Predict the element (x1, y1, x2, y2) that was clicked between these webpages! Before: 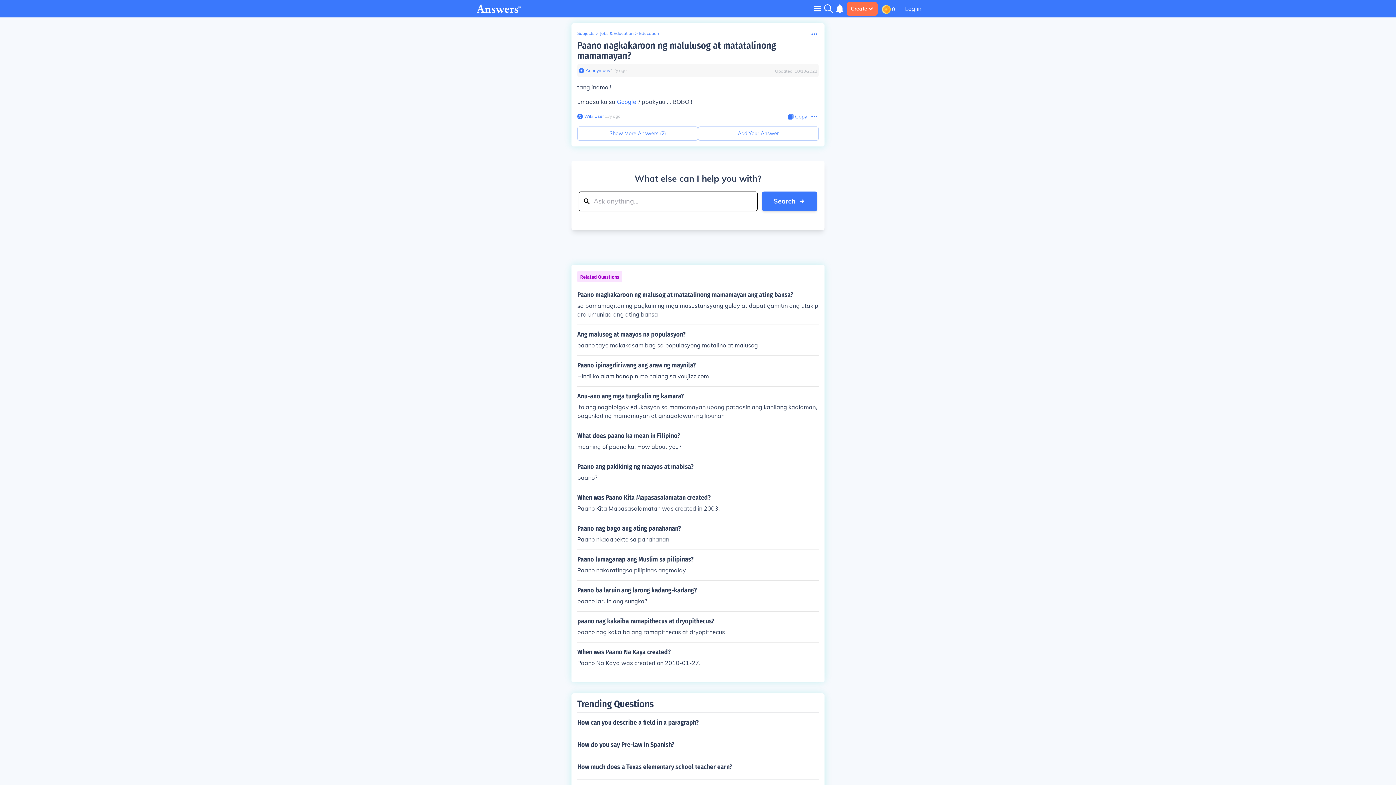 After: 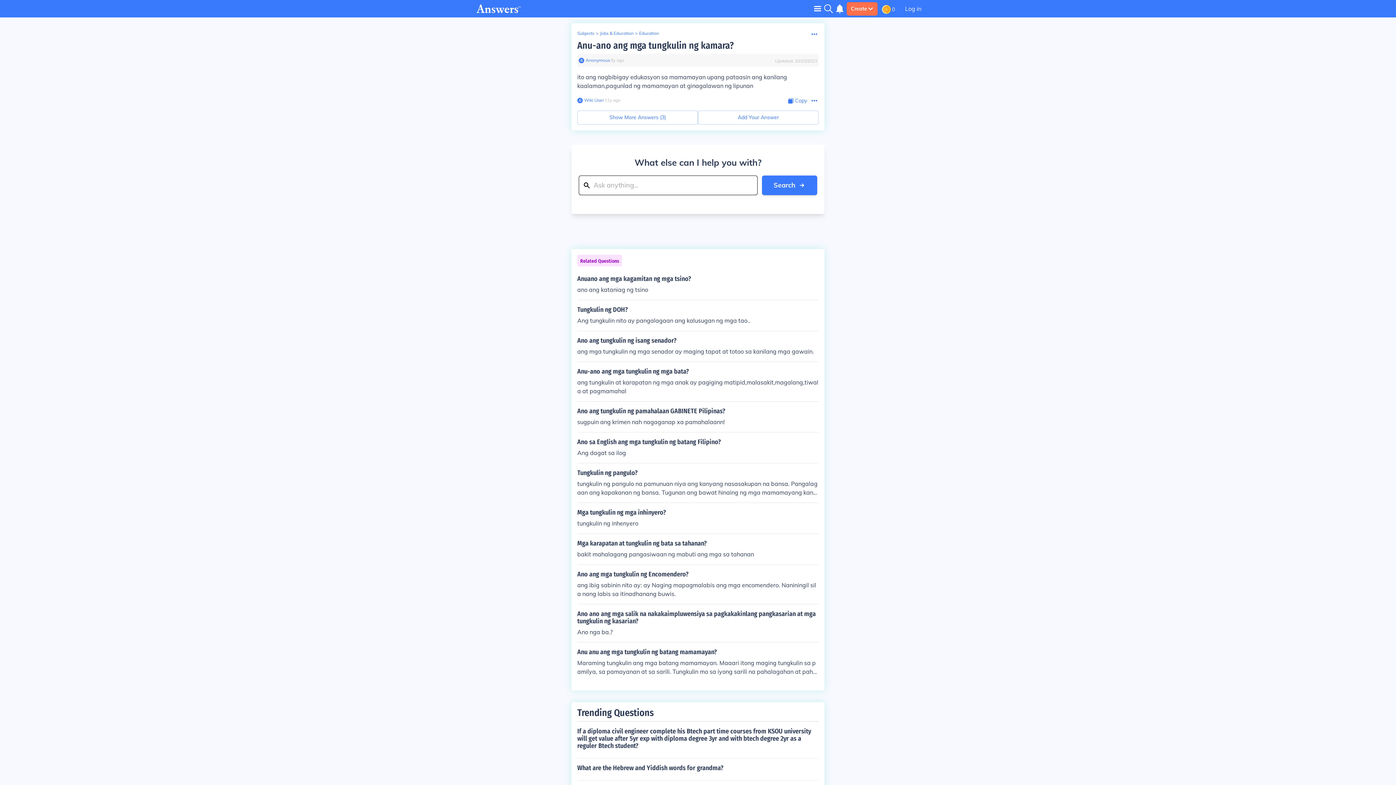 Action: bbox: (577, 392, 818, 420) label: Anu-ano ang mga tungkulin ng kamara?

ito ang nagbibigay edukasyon sa mamamayan upang pataasin ang kanilang kaalaman,pagunlad ng mamamayan at ginagalawan ng lipunan